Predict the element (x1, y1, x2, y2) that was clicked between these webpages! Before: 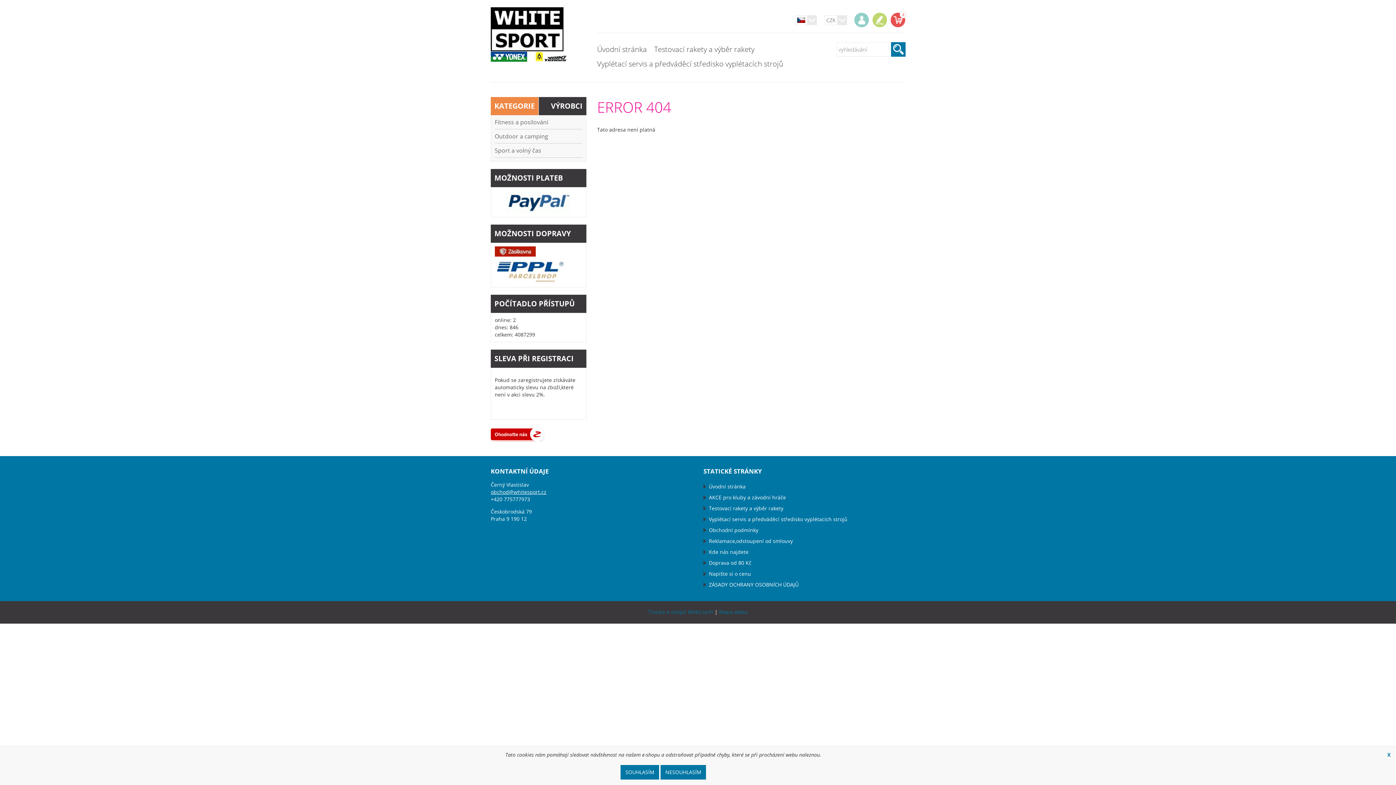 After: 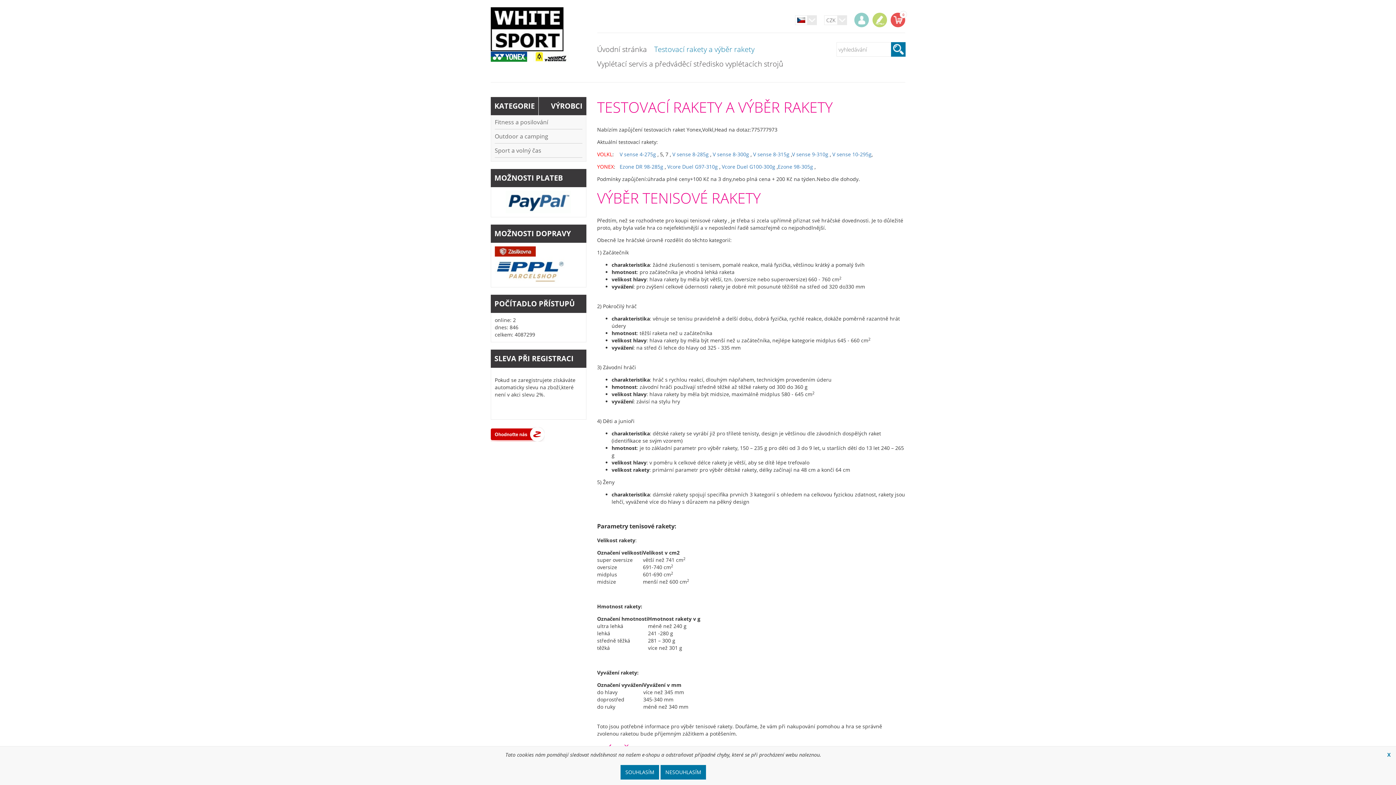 Action: label: Testovací rakety a výběr rakety bbox: (654, 42, 754, 56)